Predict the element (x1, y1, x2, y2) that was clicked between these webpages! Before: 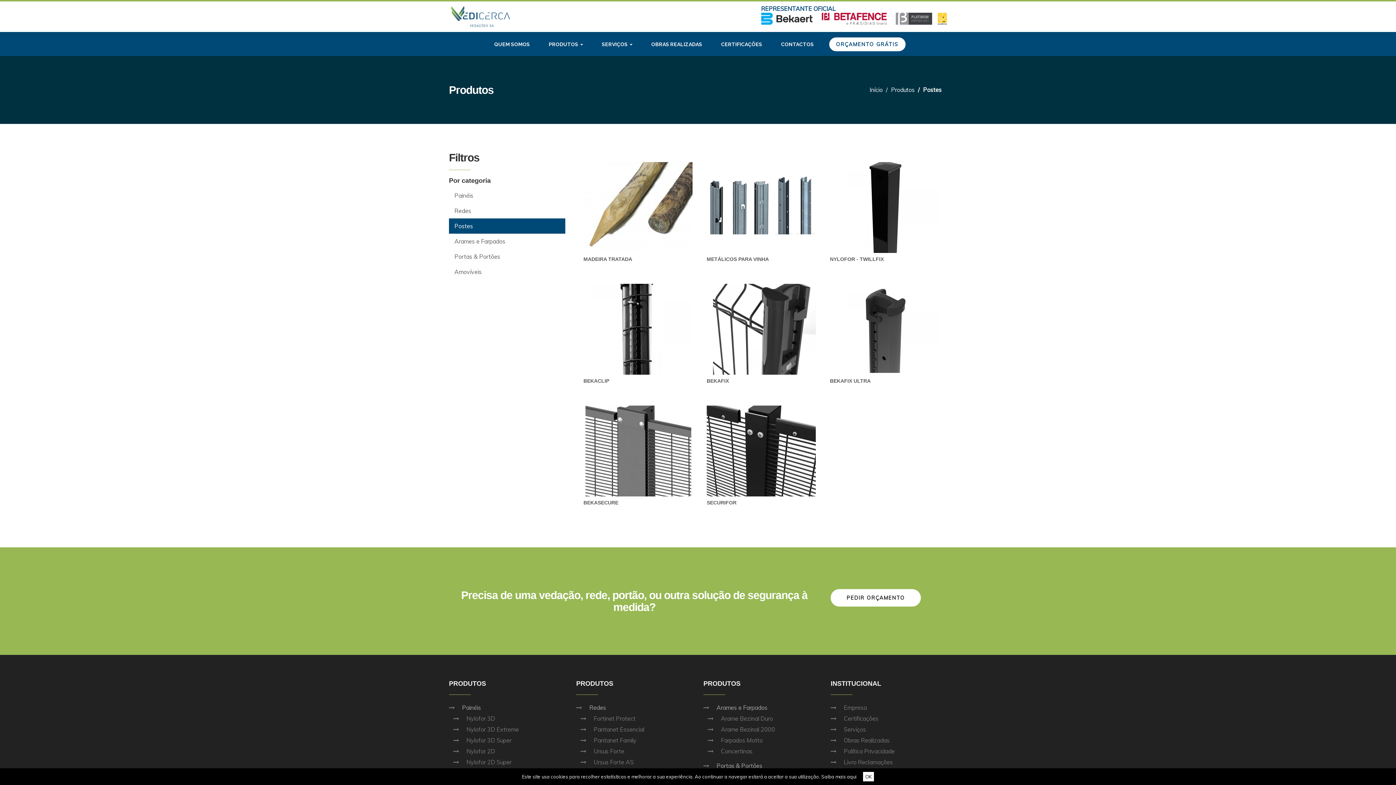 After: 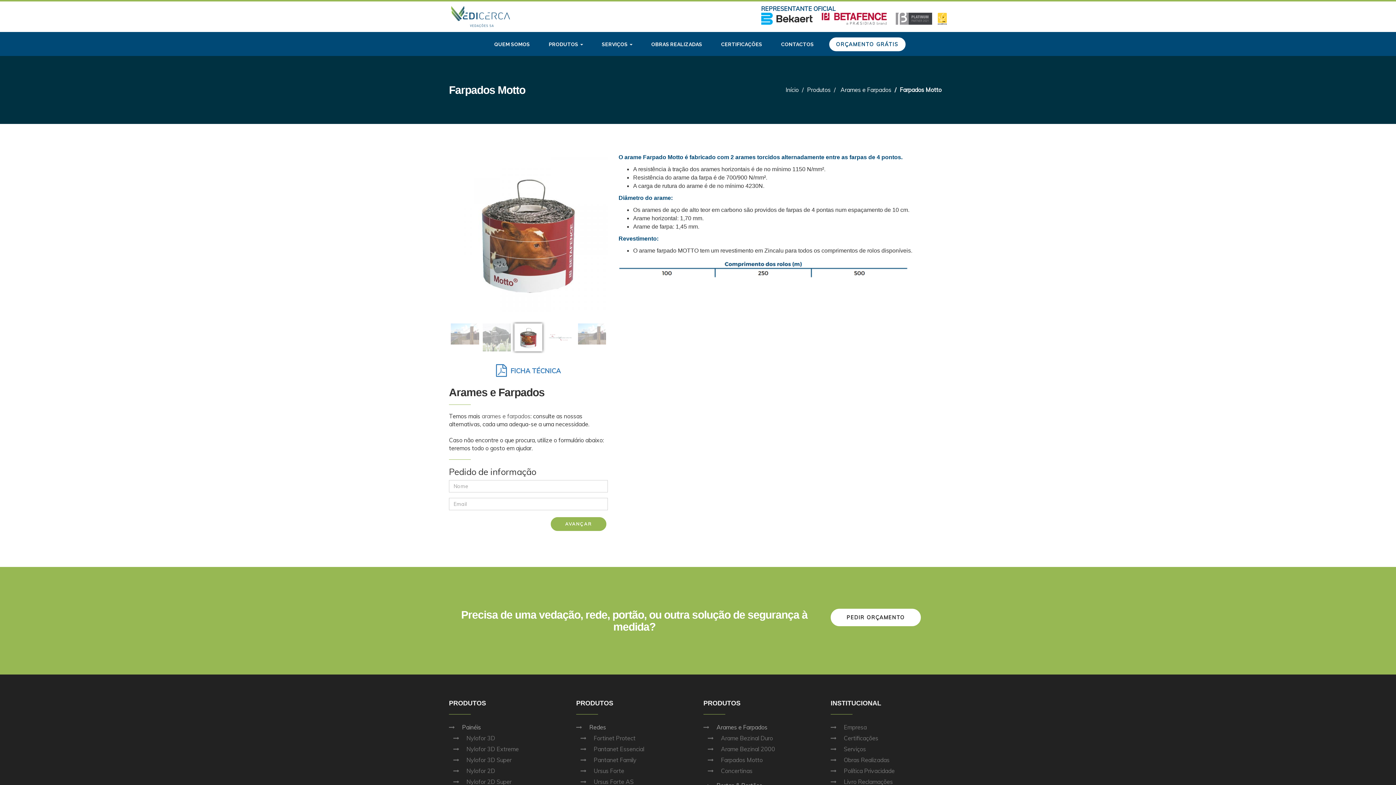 Action: label:    Farpados Motto bbox: (703, 737, 762, 744)